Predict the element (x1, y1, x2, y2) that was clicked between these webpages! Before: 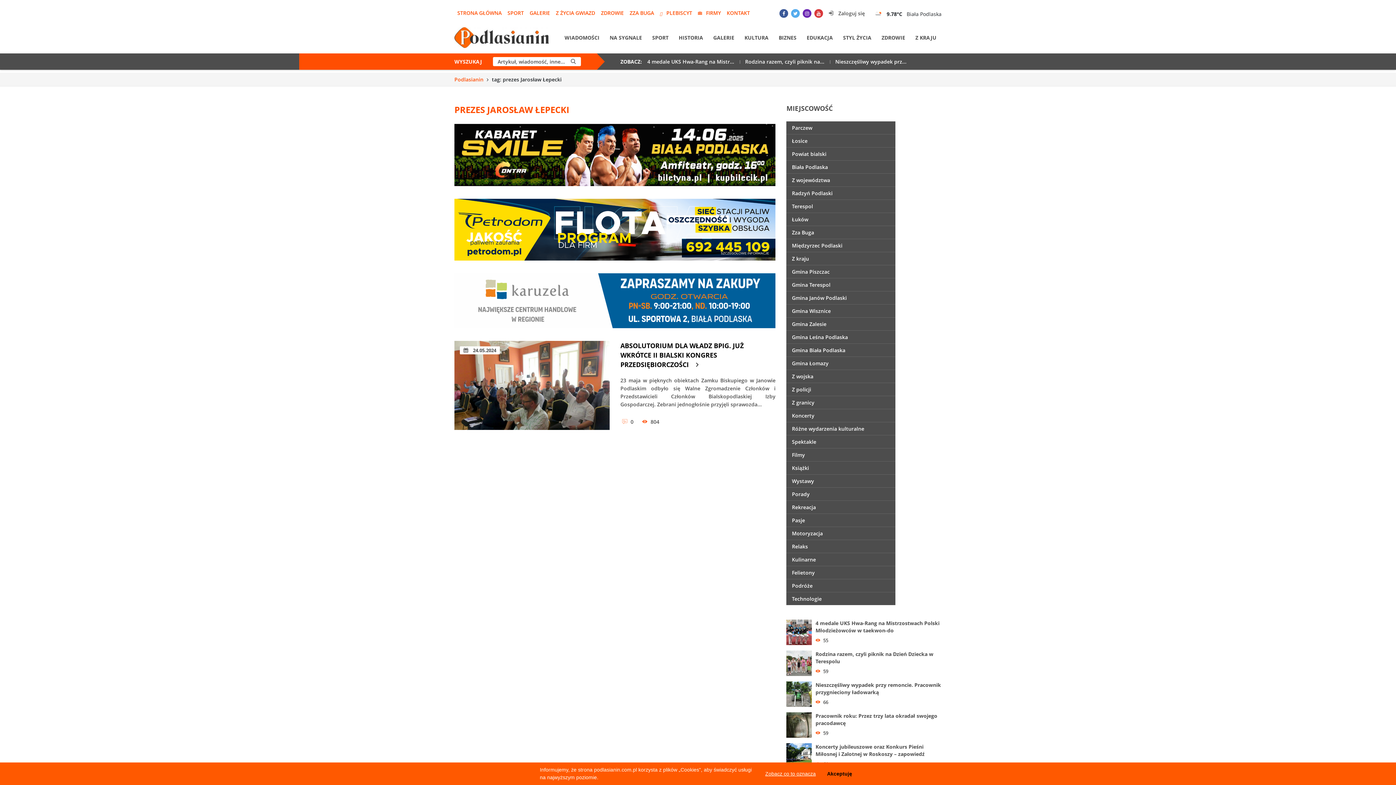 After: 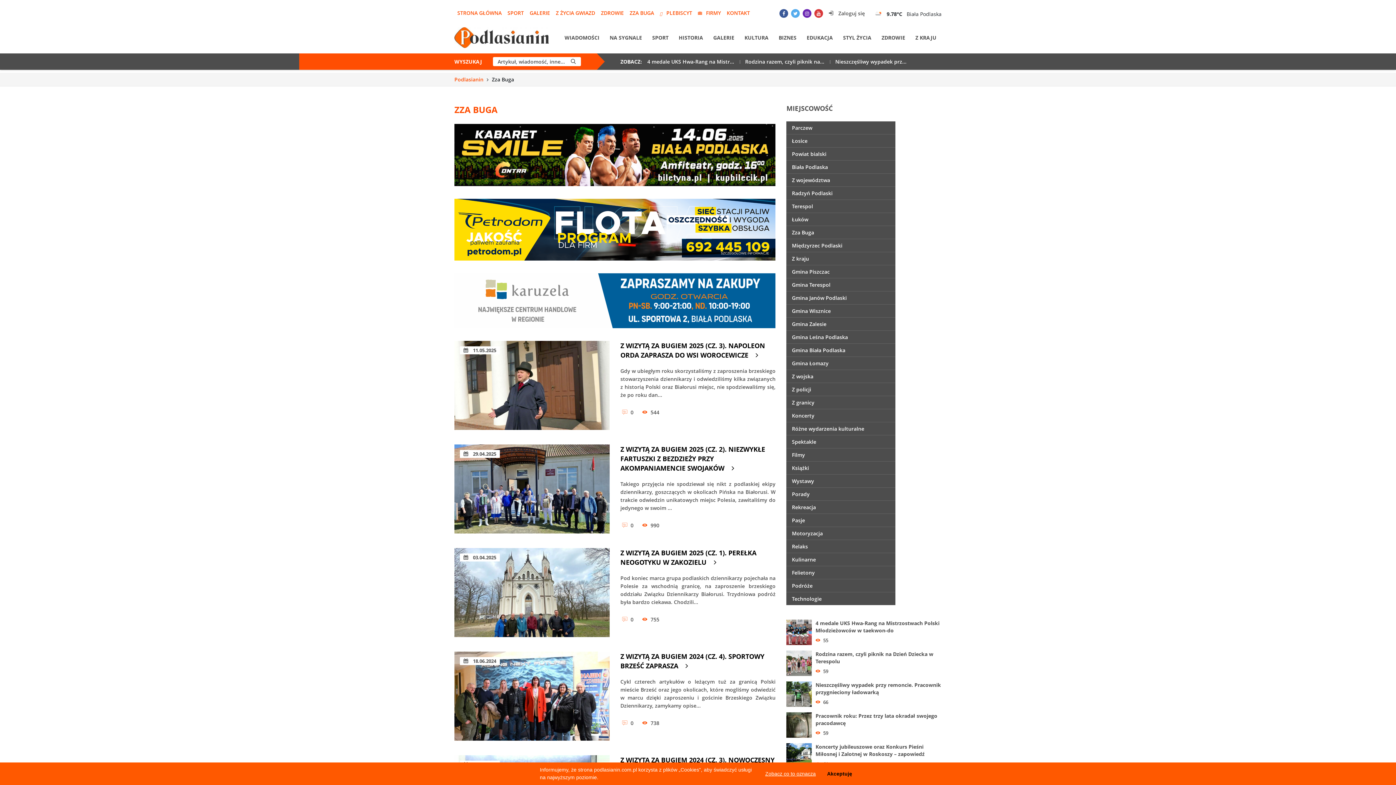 Action: label: Zza Buga bbox: (786, 226, 895, 238)